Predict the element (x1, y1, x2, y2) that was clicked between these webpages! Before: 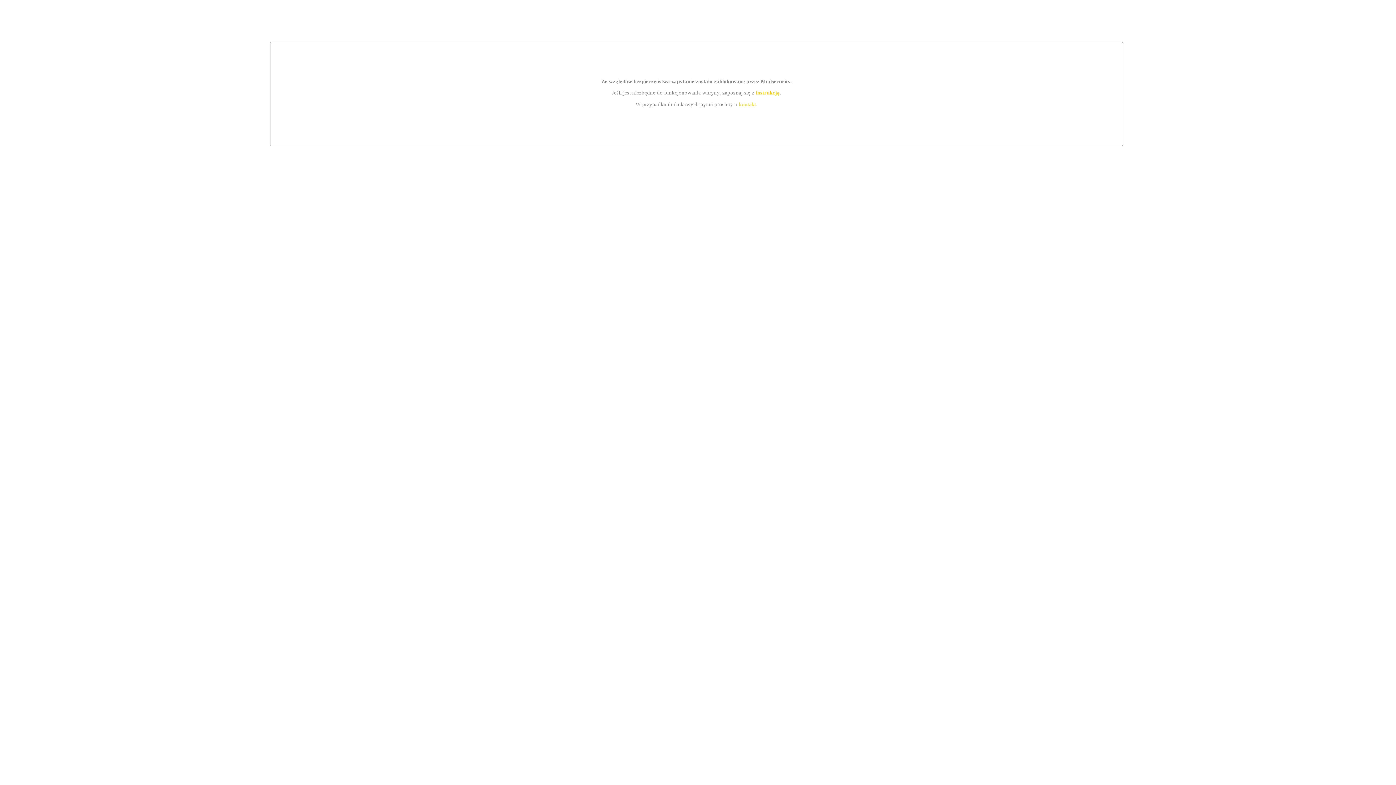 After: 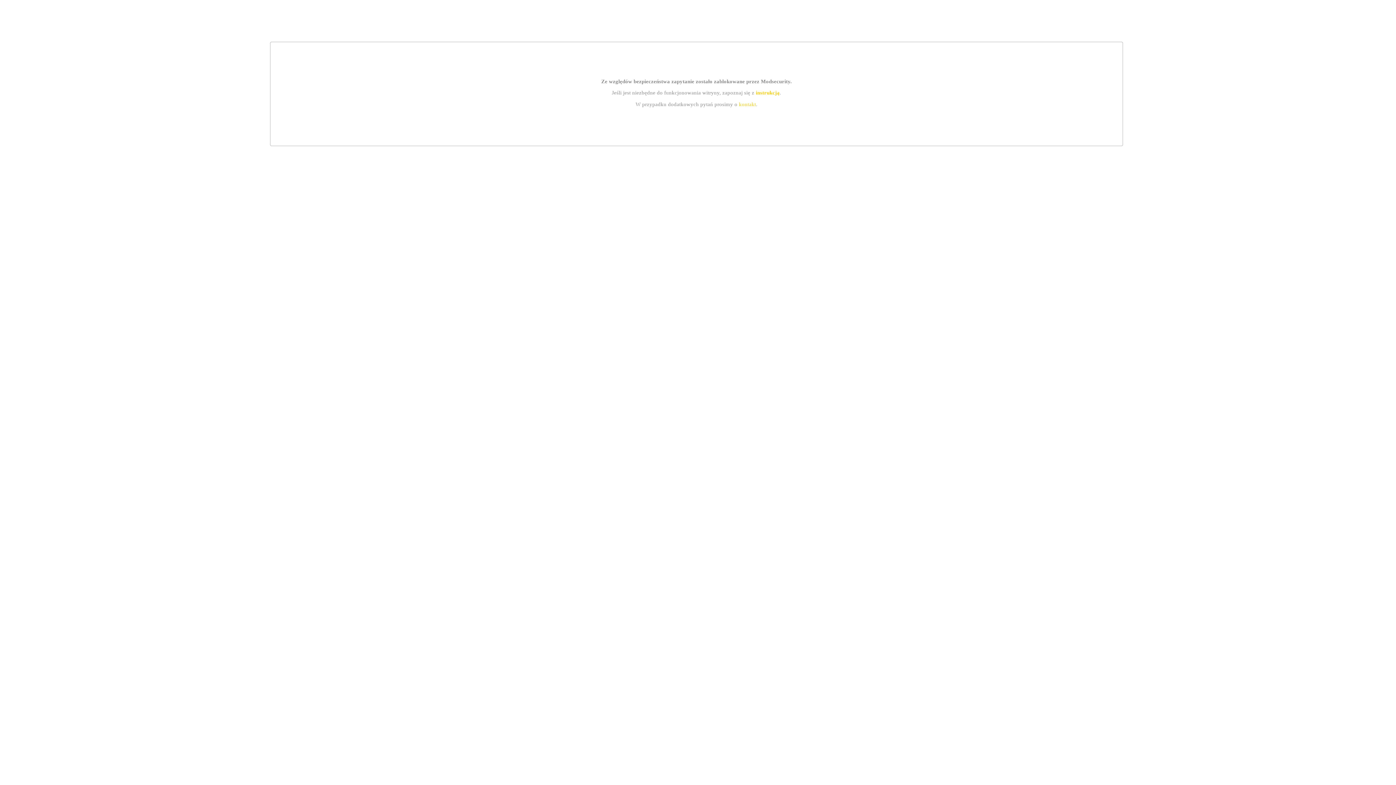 Action: label: kontakt bbox: (739, 101, 756, 107)